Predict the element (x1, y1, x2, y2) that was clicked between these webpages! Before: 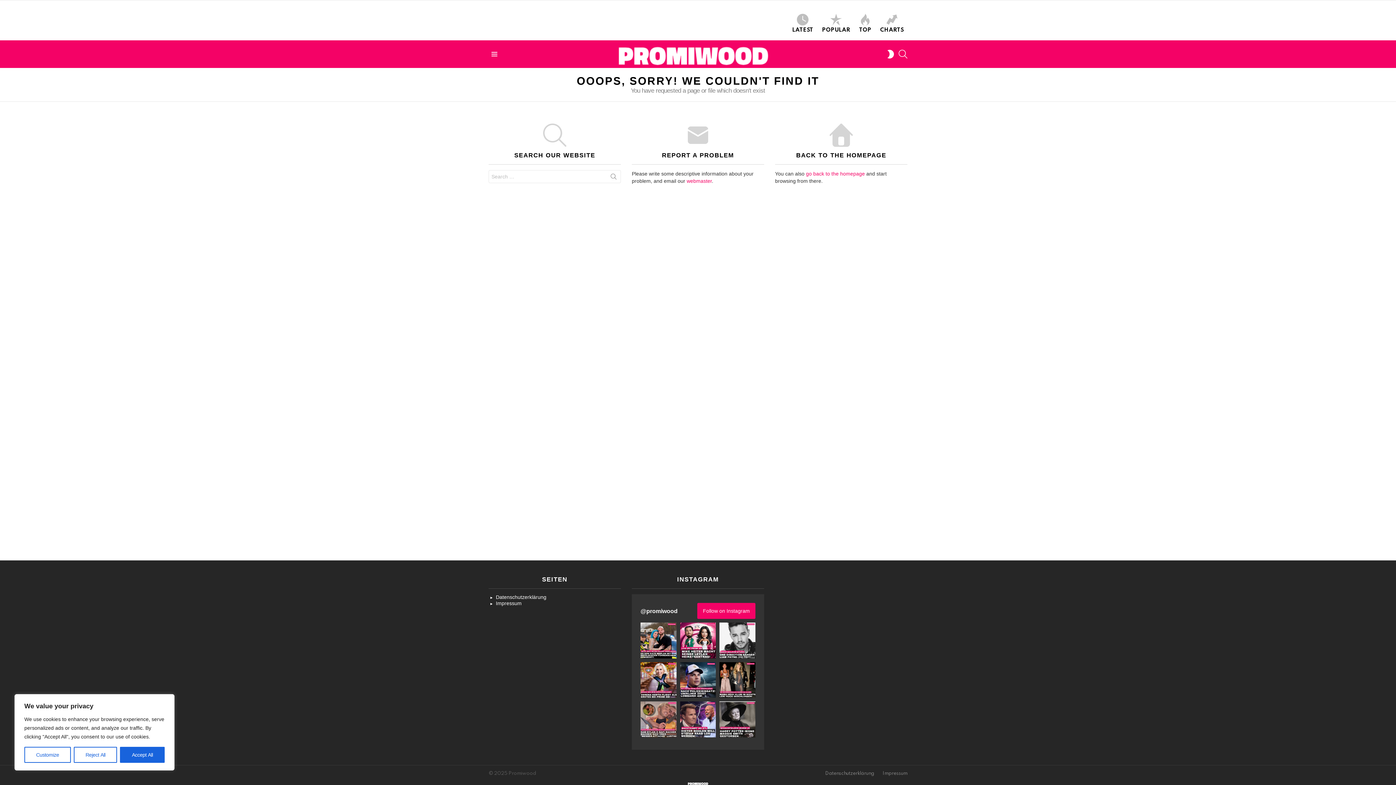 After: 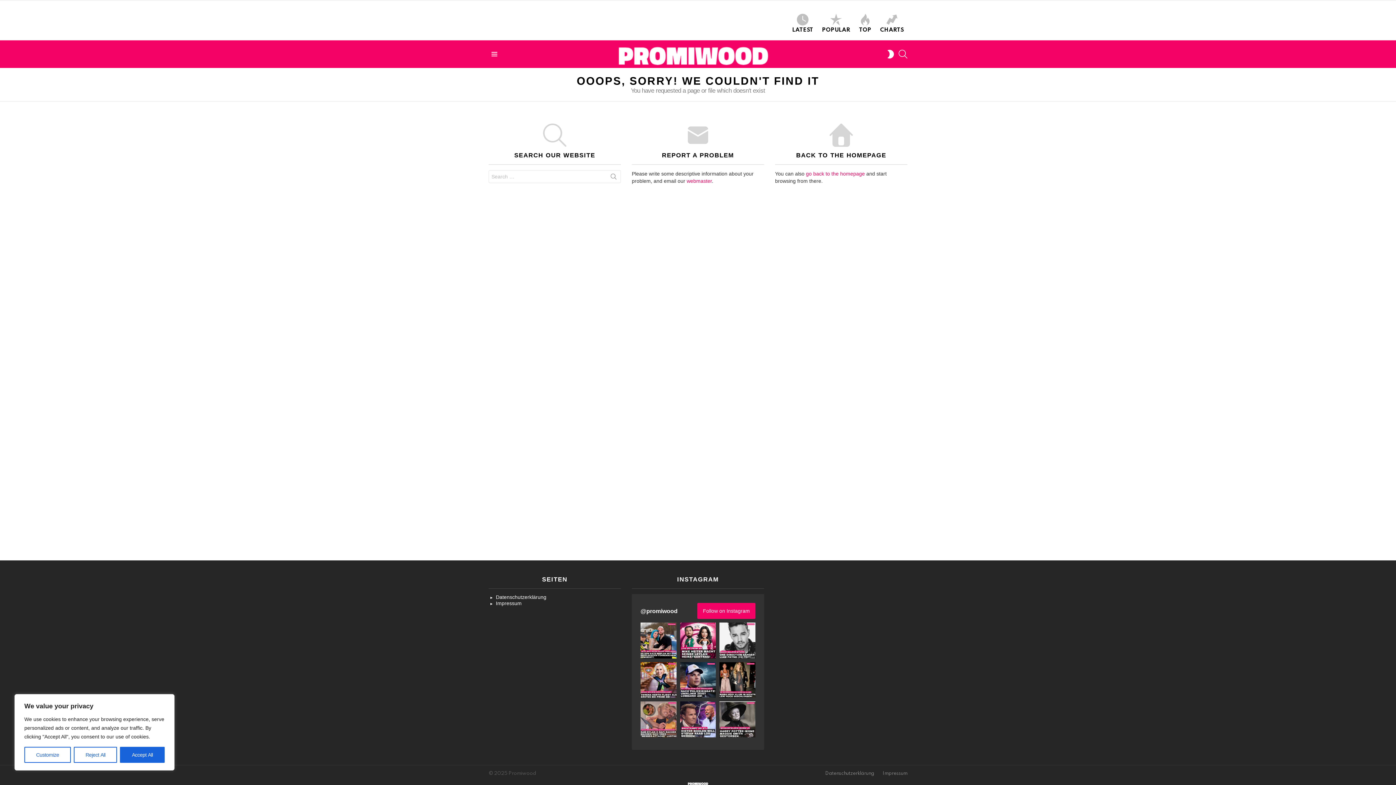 Action: bbox: (686, 178, 712, 183) label: webmaster